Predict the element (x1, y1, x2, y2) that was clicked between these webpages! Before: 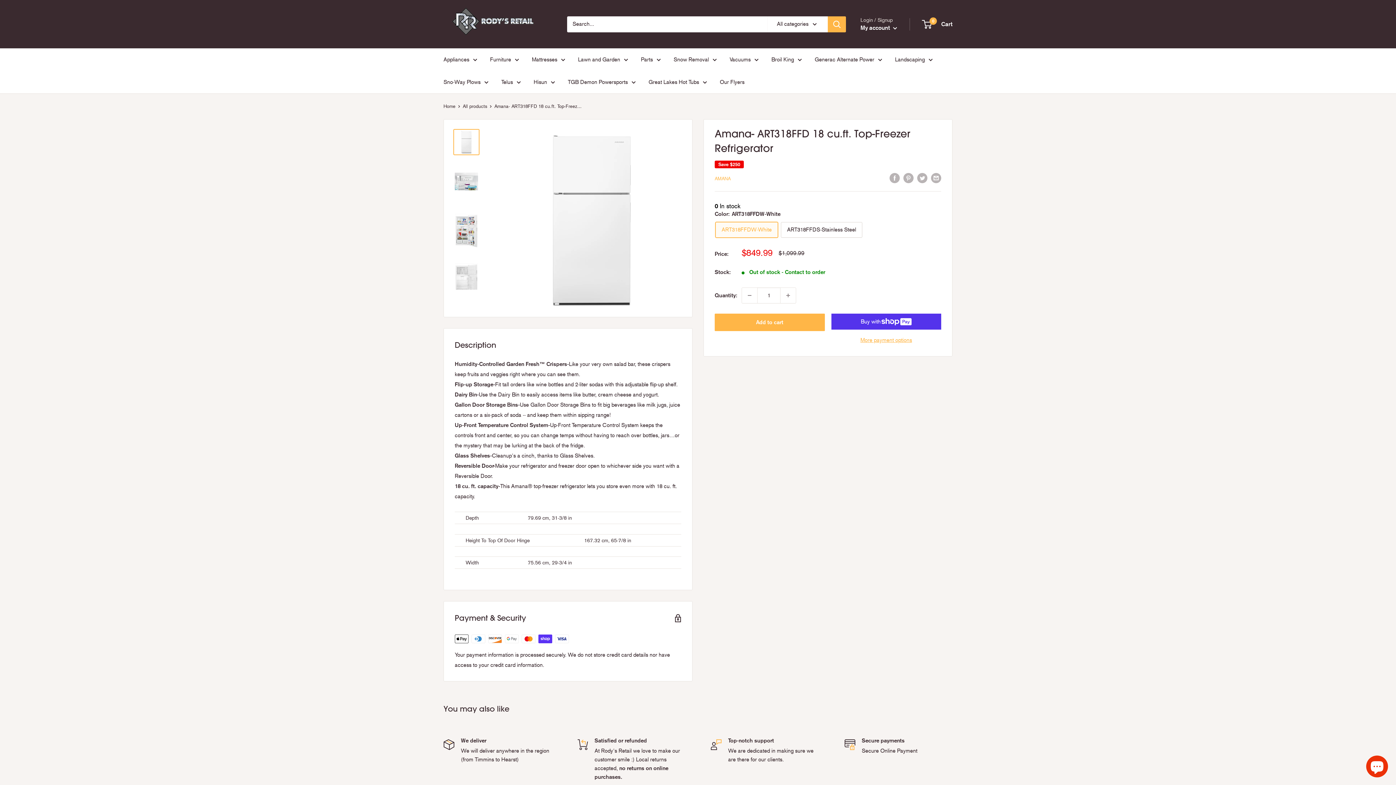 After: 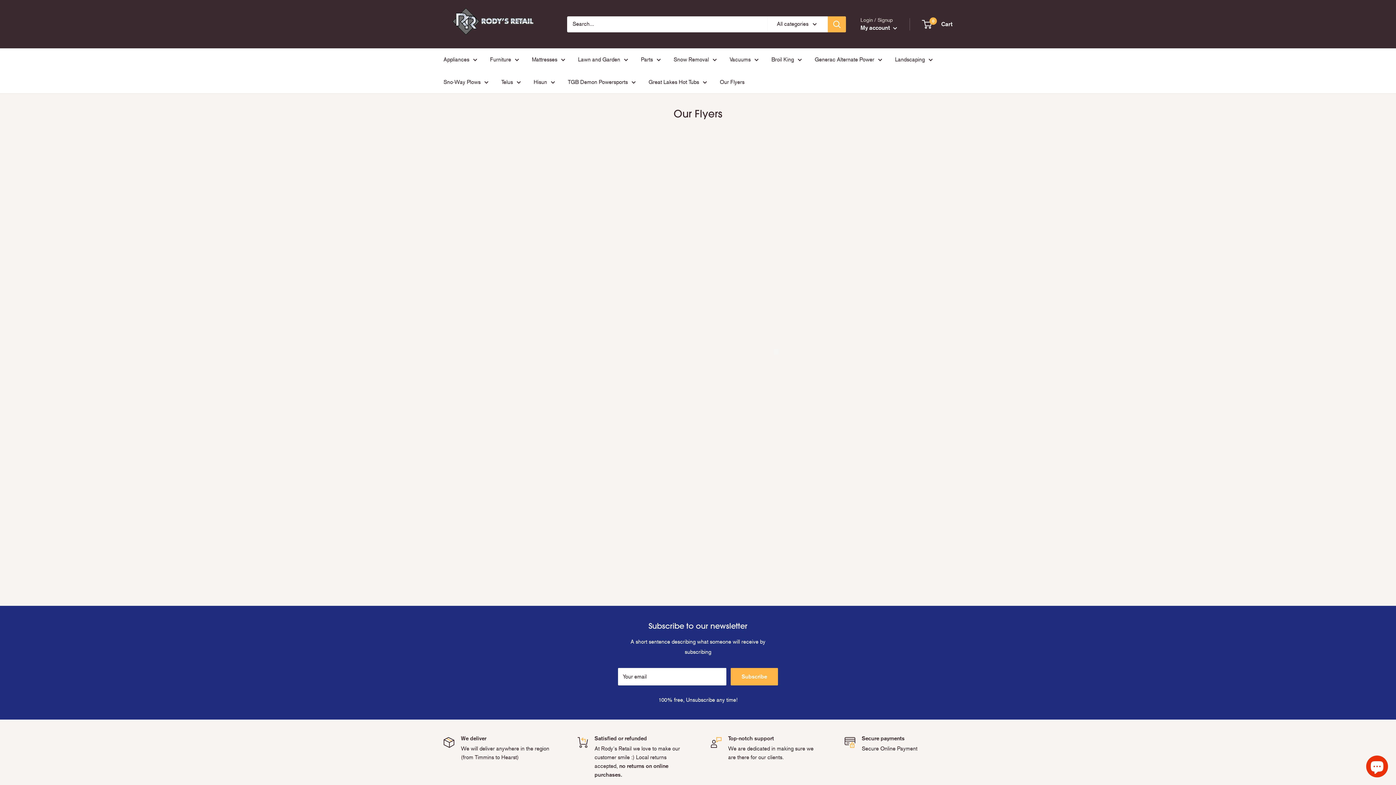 Action: label: Our Flyers bbox: (720, 77, 744, 87)